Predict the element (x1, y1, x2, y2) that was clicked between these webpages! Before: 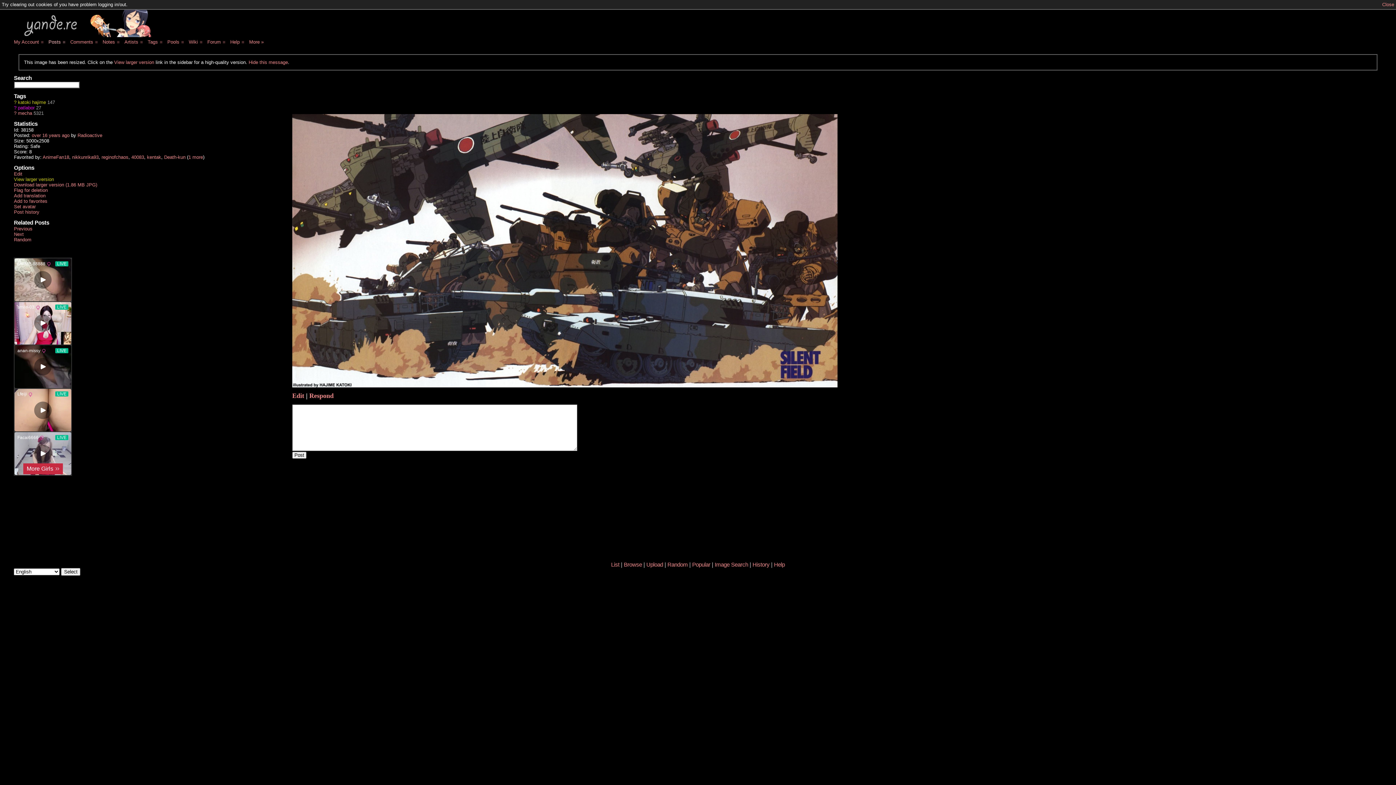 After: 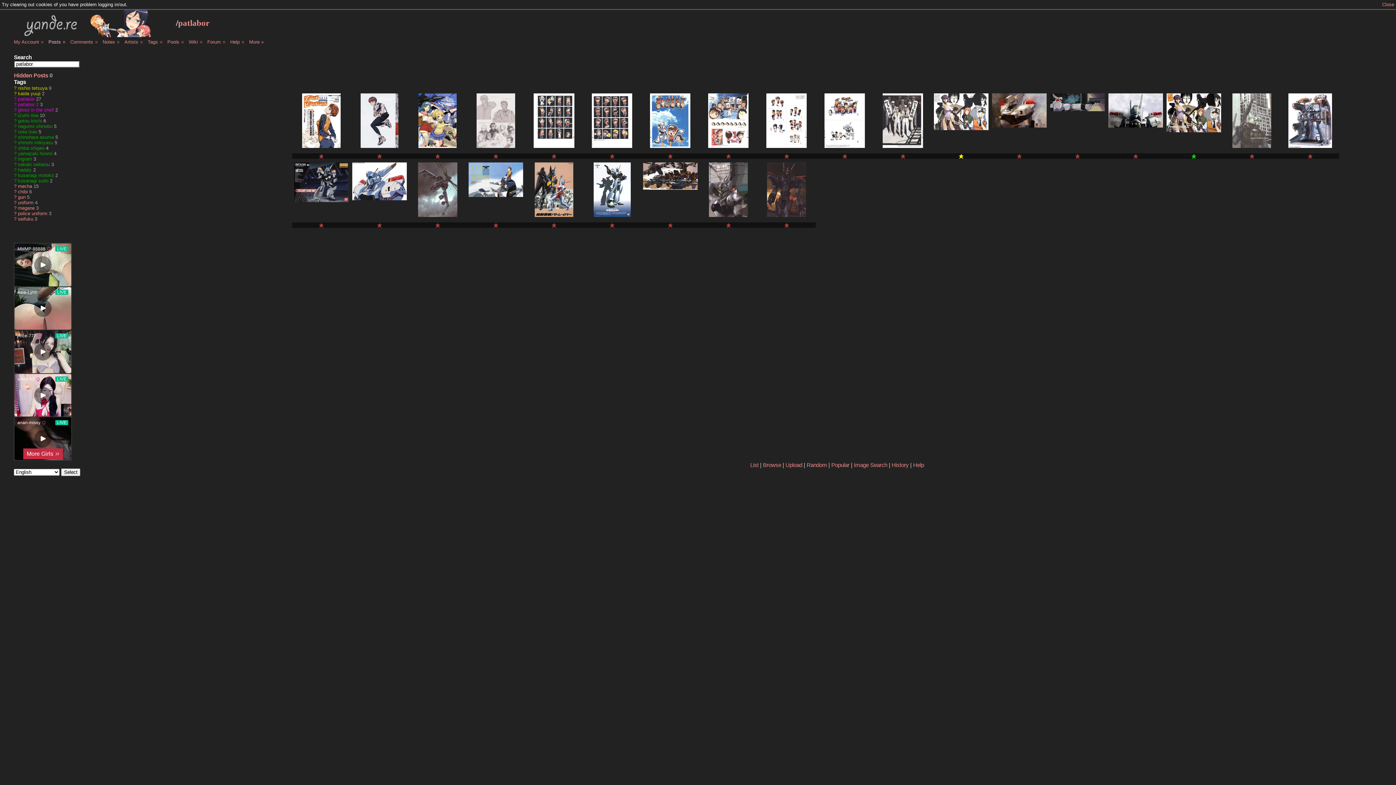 Action: bbox: (17, 105, 34, 110) label: patlabor